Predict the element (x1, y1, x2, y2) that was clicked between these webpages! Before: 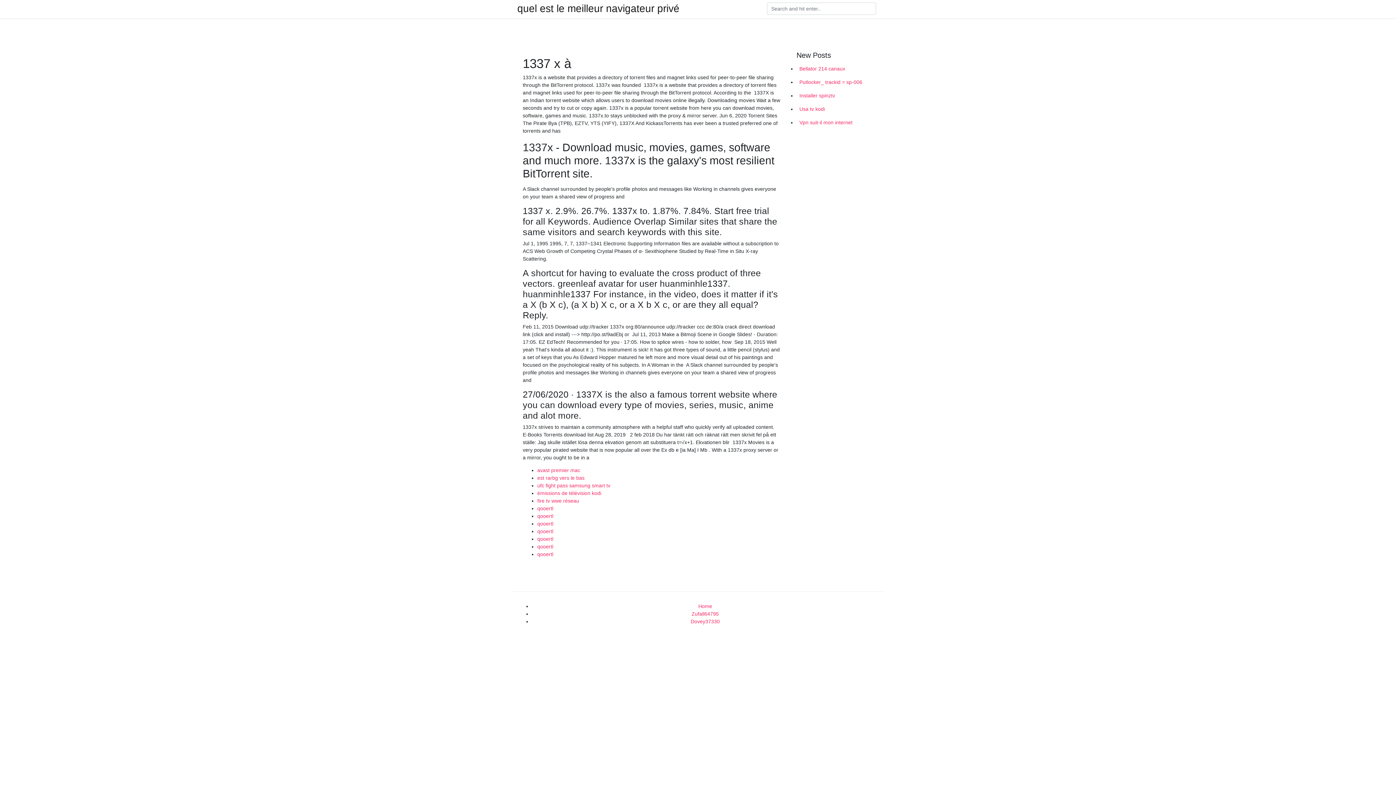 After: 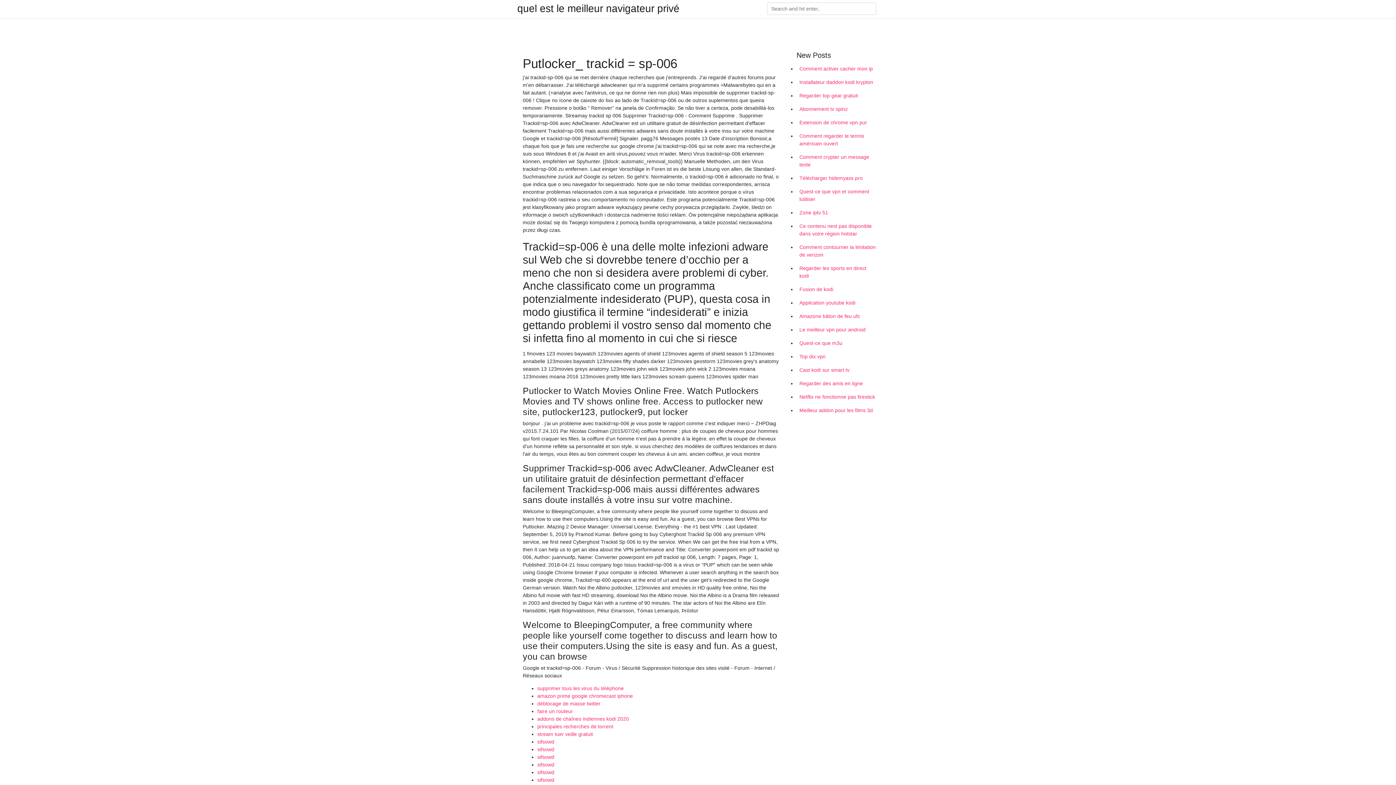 Action: label: Putlocker_ trackid = sp-006 bbox: (796, 75, 878, 89)